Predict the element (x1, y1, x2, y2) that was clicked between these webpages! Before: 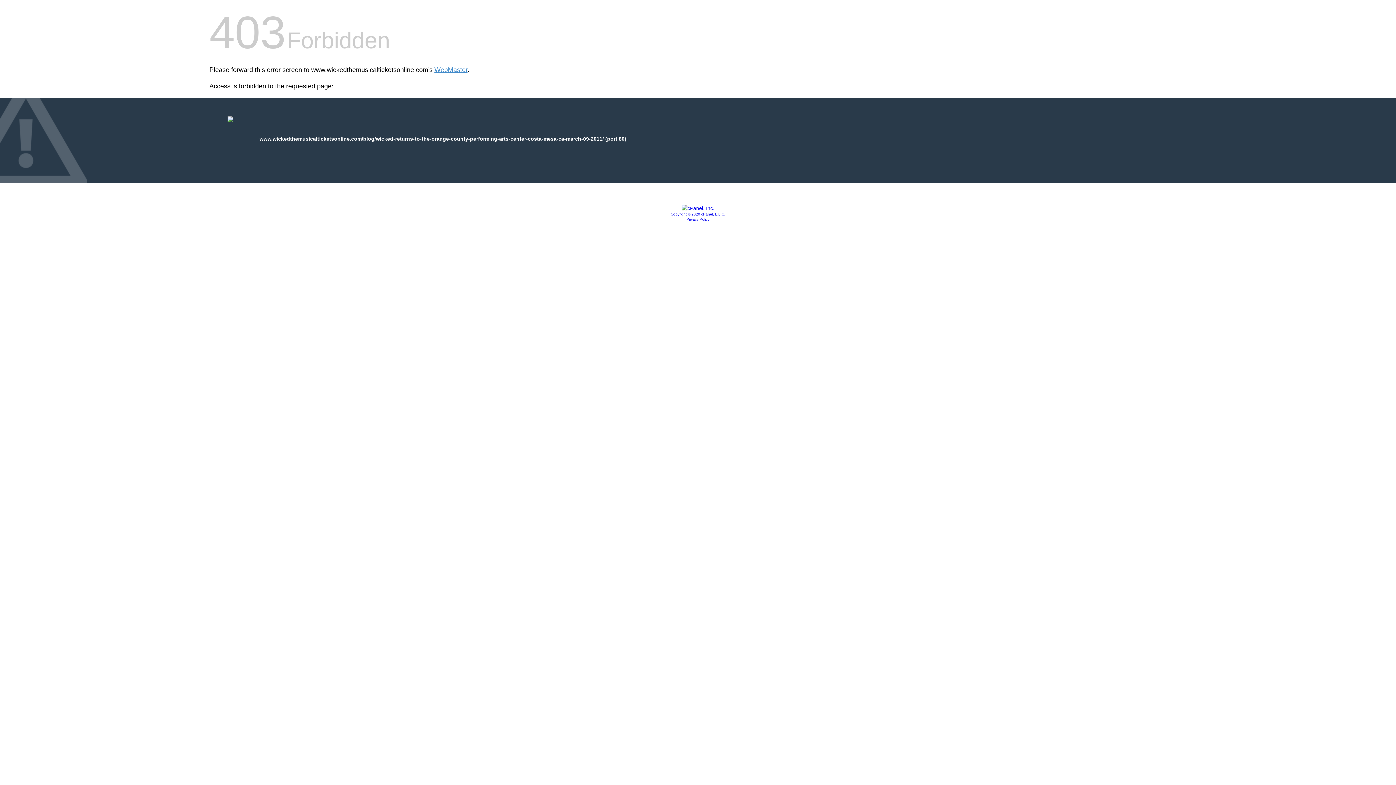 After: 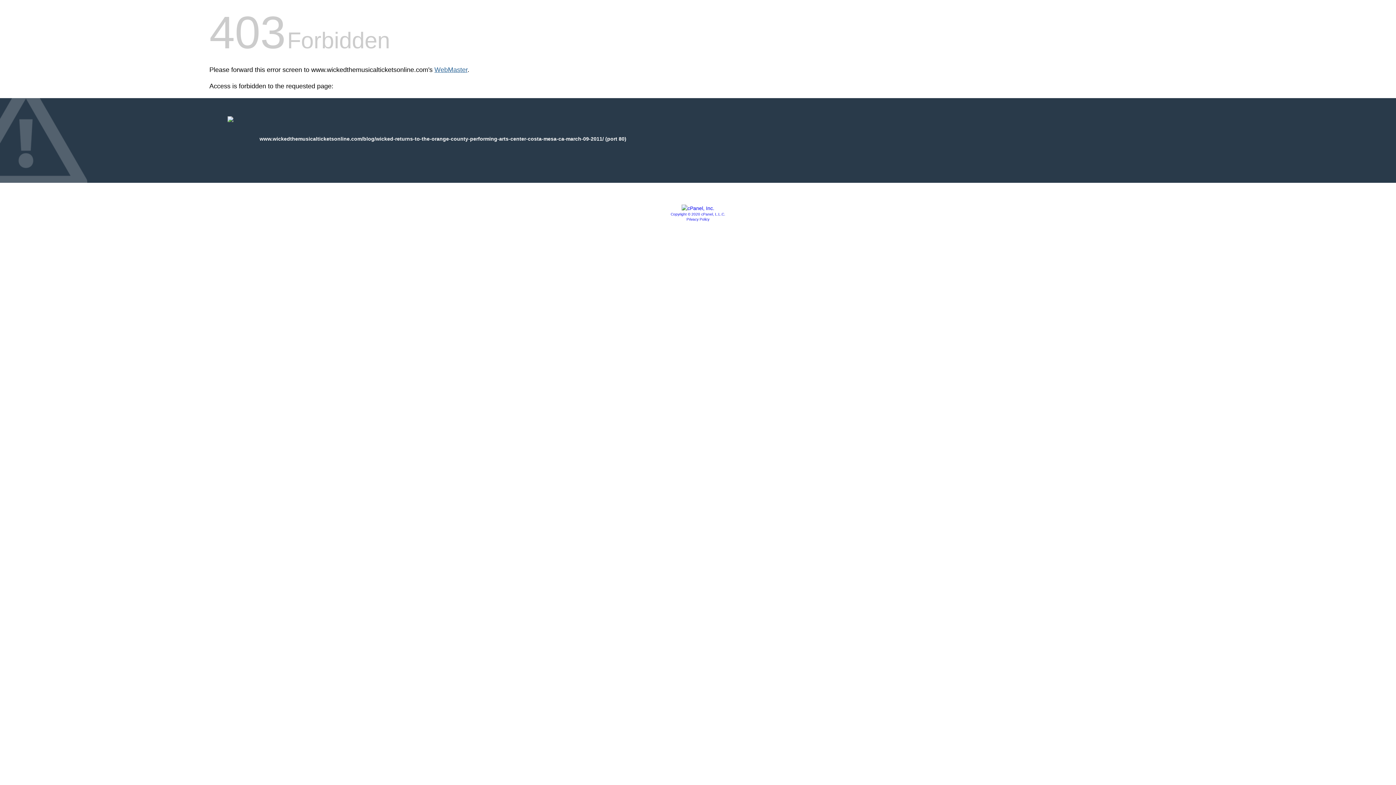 Action: label: WebMaster bbox: (434, 66, 467, 73)